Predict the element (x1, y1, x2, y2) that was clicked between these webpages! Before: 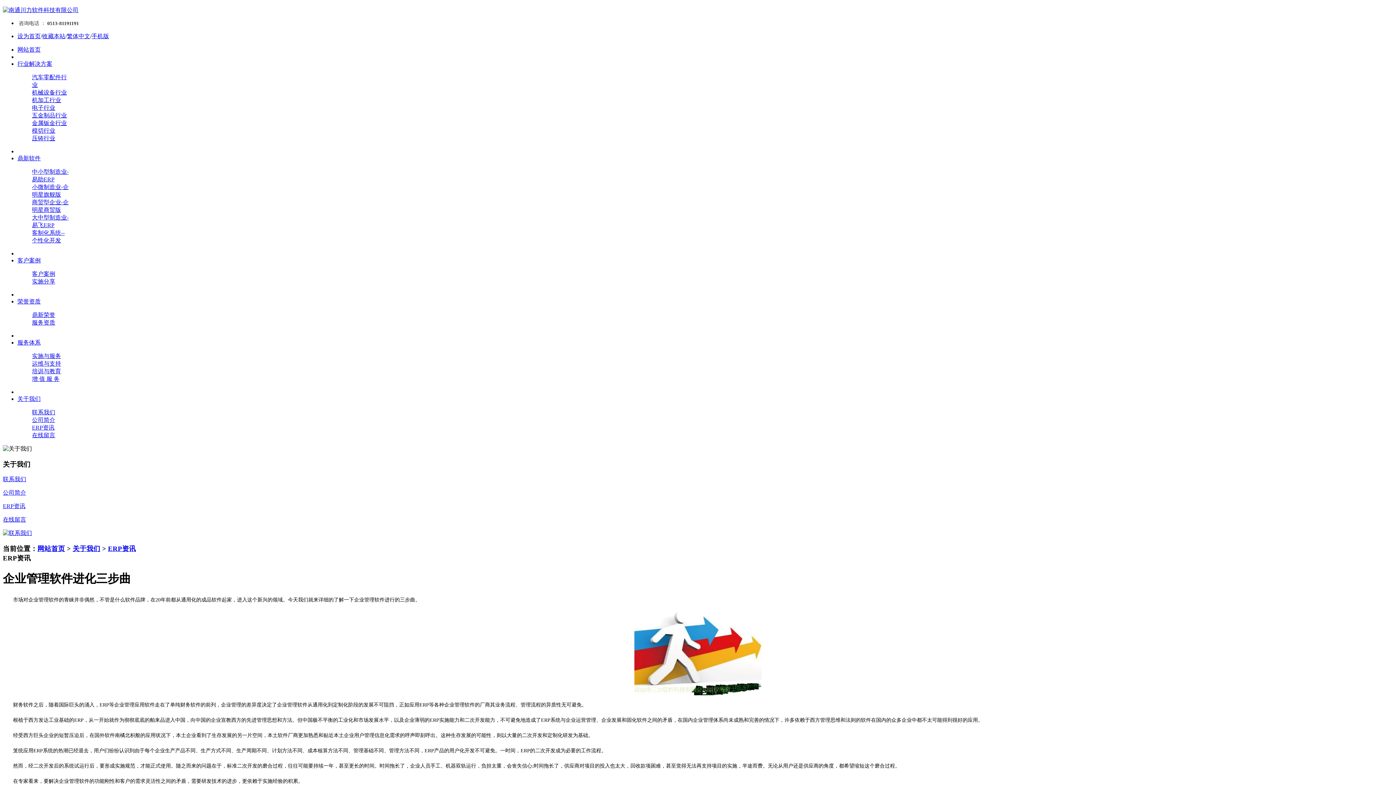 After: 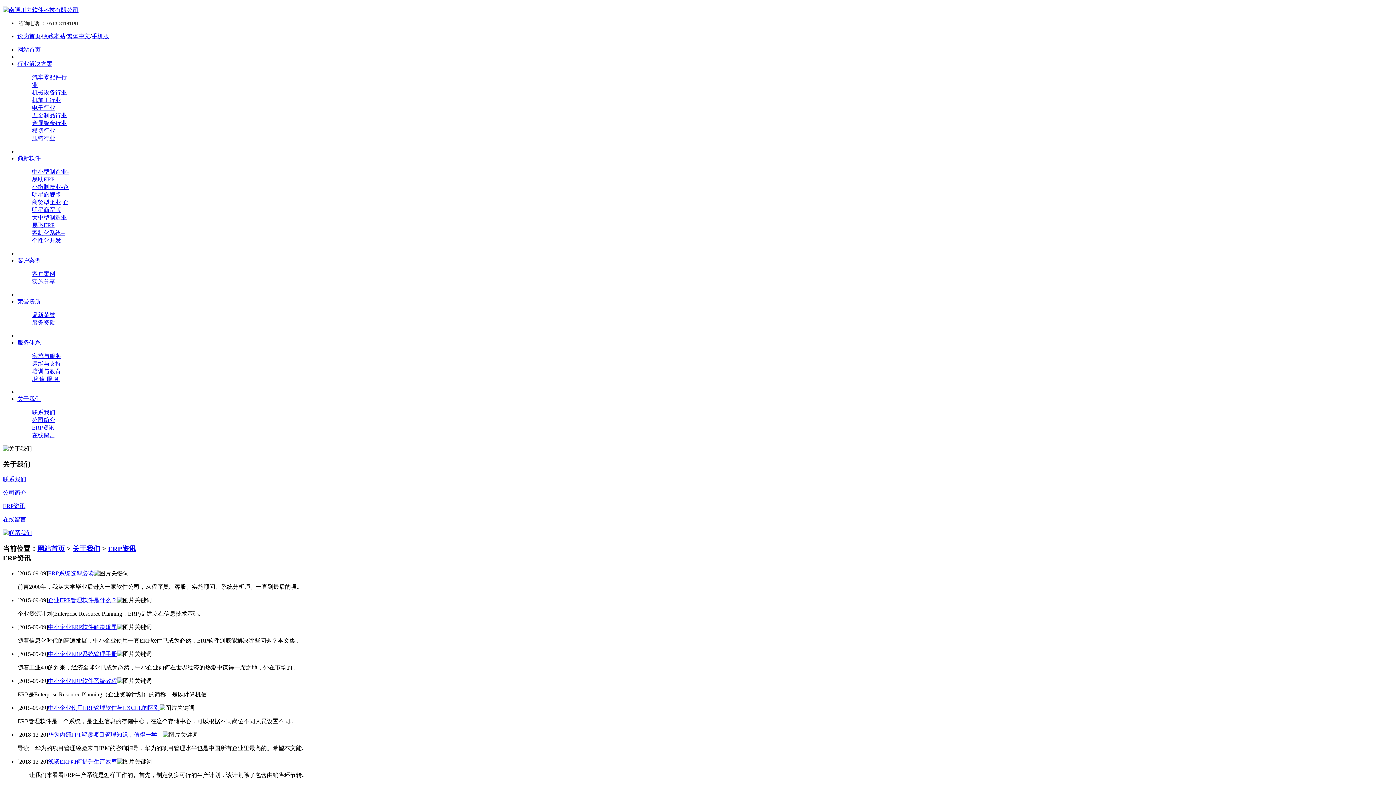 Action: bbox: (32, 424, 54, 430) label: ERP资讯